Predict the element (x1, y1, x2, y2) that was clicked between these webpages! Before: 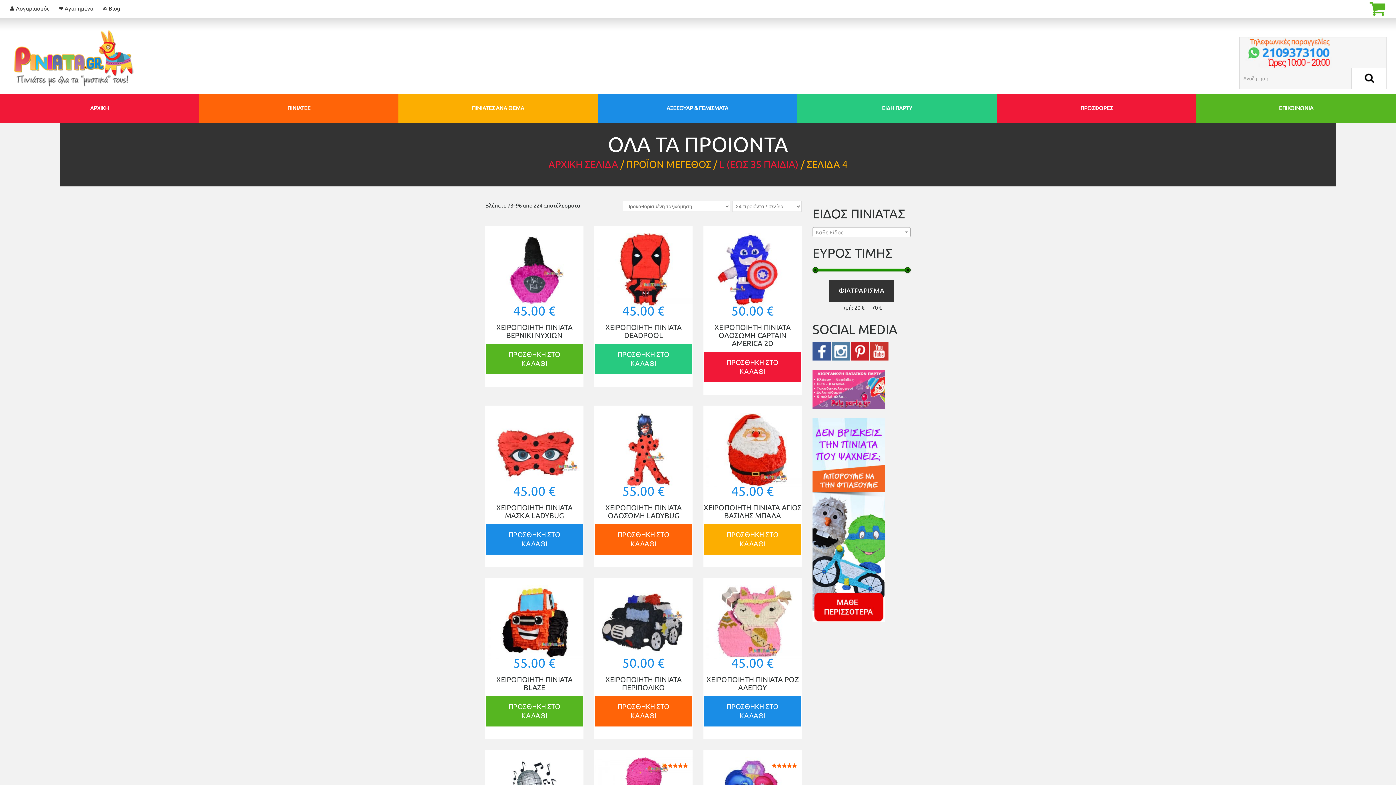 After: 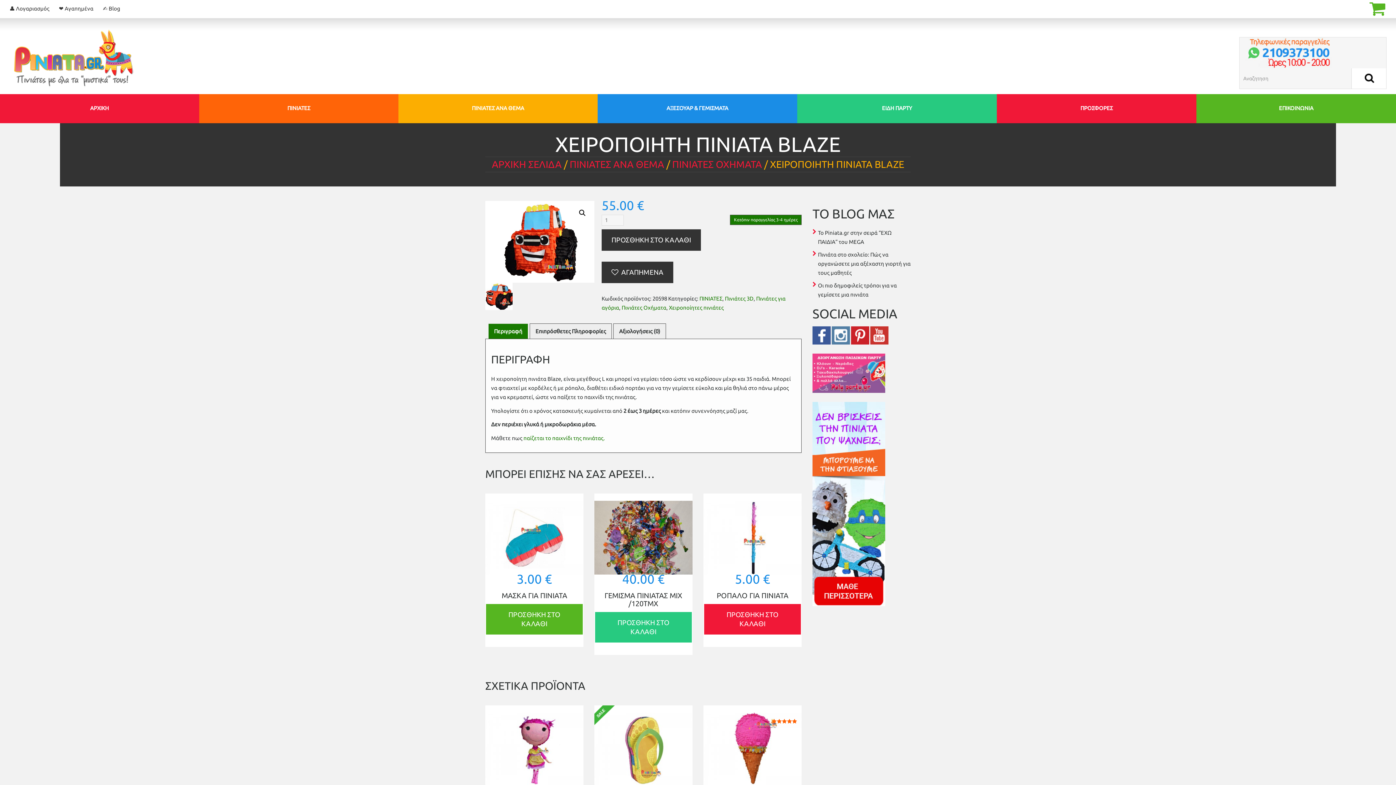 Action: bbox: (485, 585, 583, 695) label: 55.00 €
ΧΕΙΡΟΠΟΙΗΤΗ ΠΙΝΙΑΤΑ BLAZE